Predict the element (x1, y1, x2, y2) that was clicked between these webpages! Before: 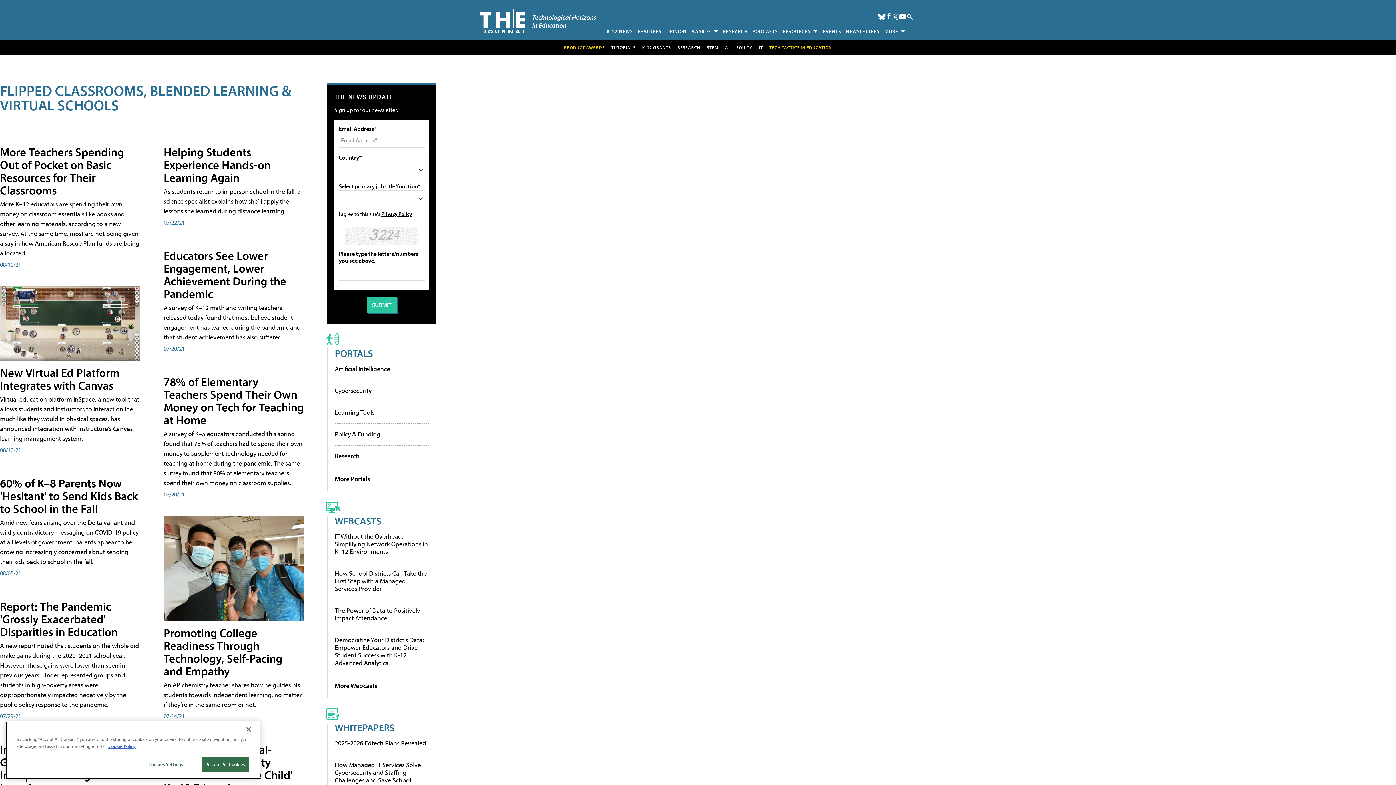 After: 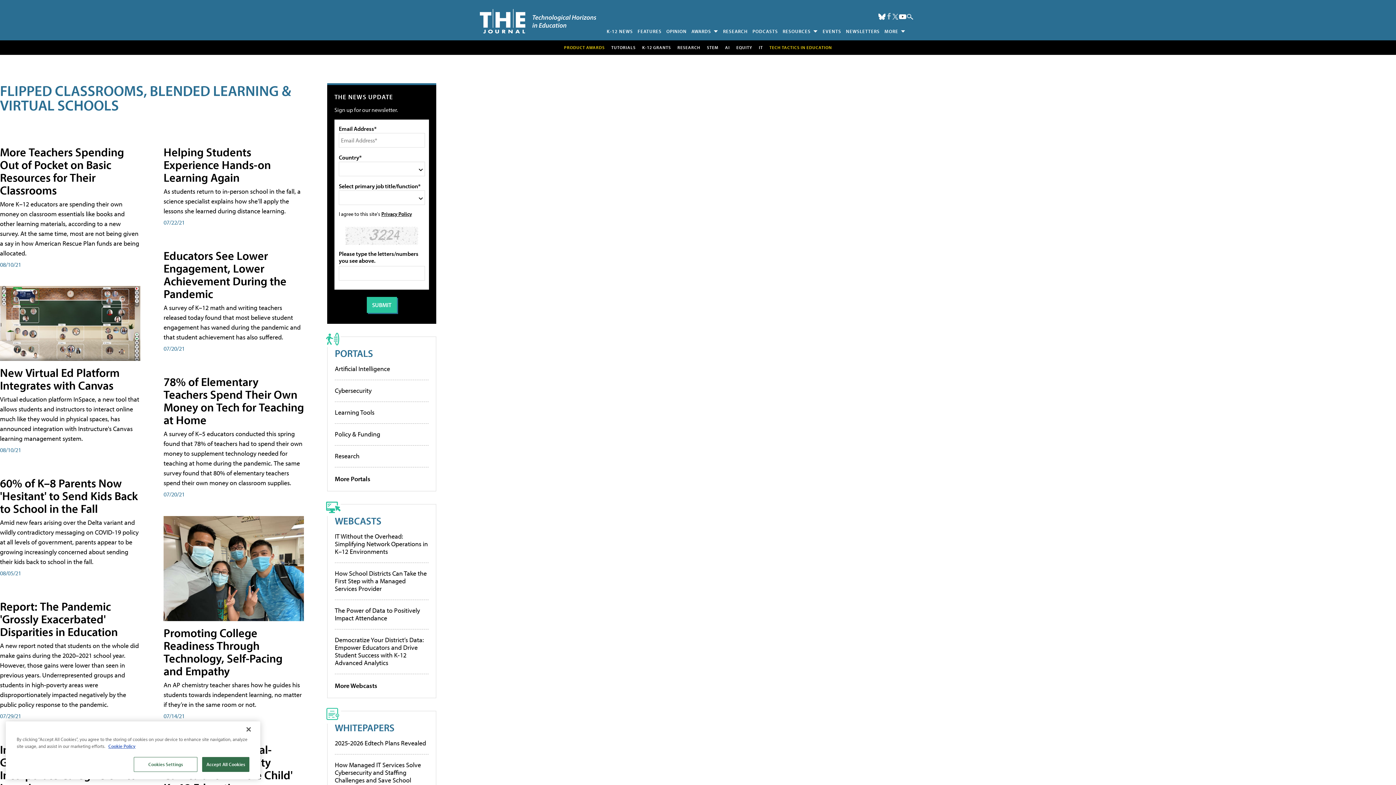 Action: bbox: (885, 12, 892, 19) label: Follow Us on Facebook